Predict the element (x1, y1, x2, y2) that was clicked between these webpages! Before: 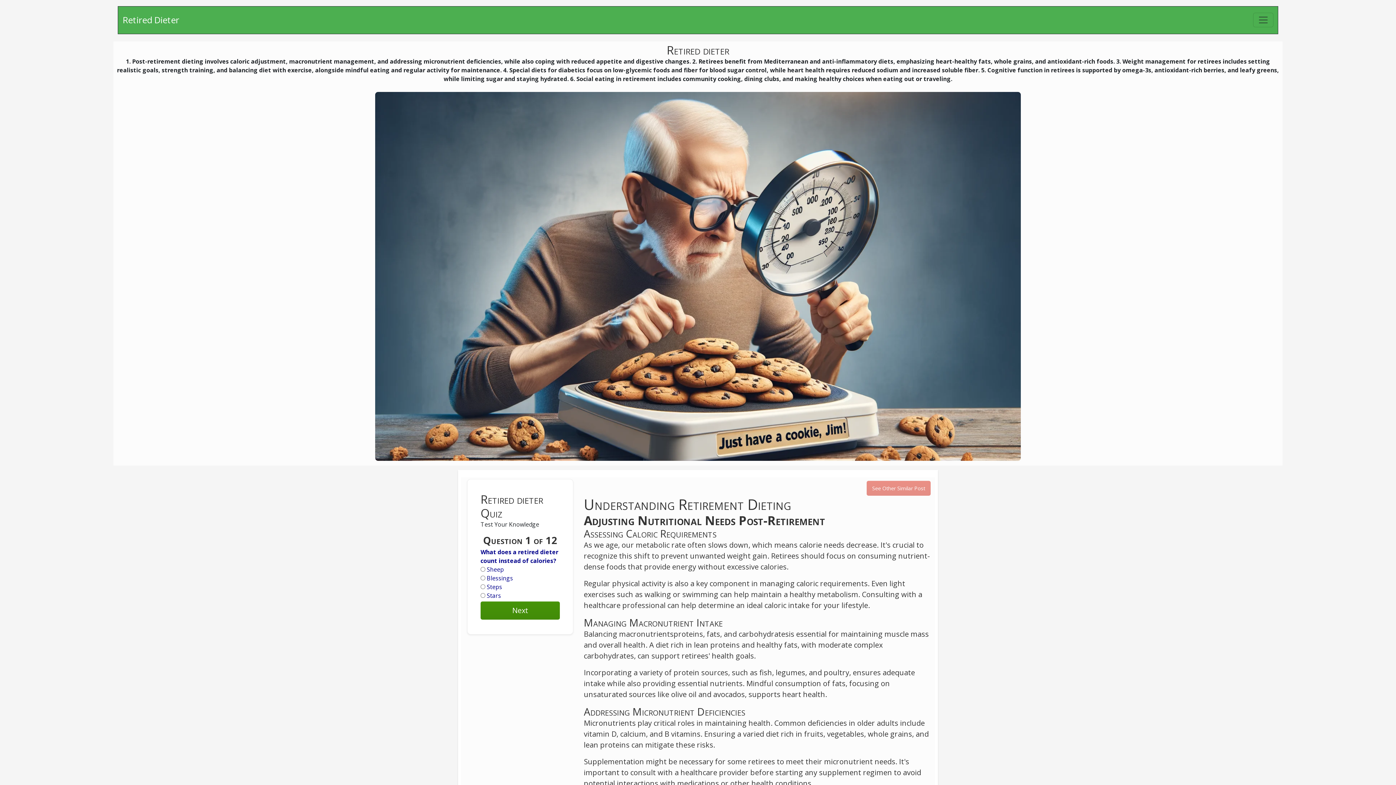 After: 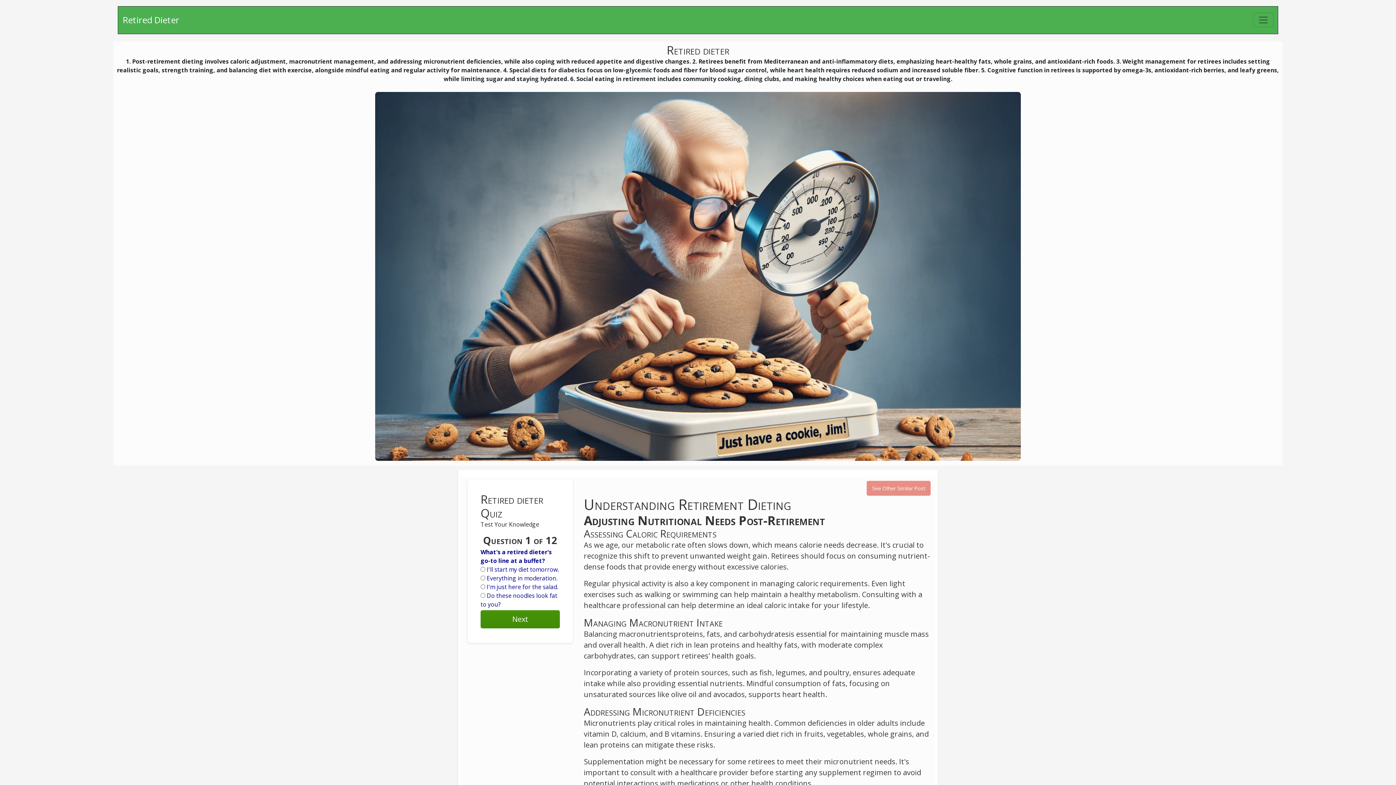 Action: label: Retired Dieter bbox: (122, 9, 179, 30)